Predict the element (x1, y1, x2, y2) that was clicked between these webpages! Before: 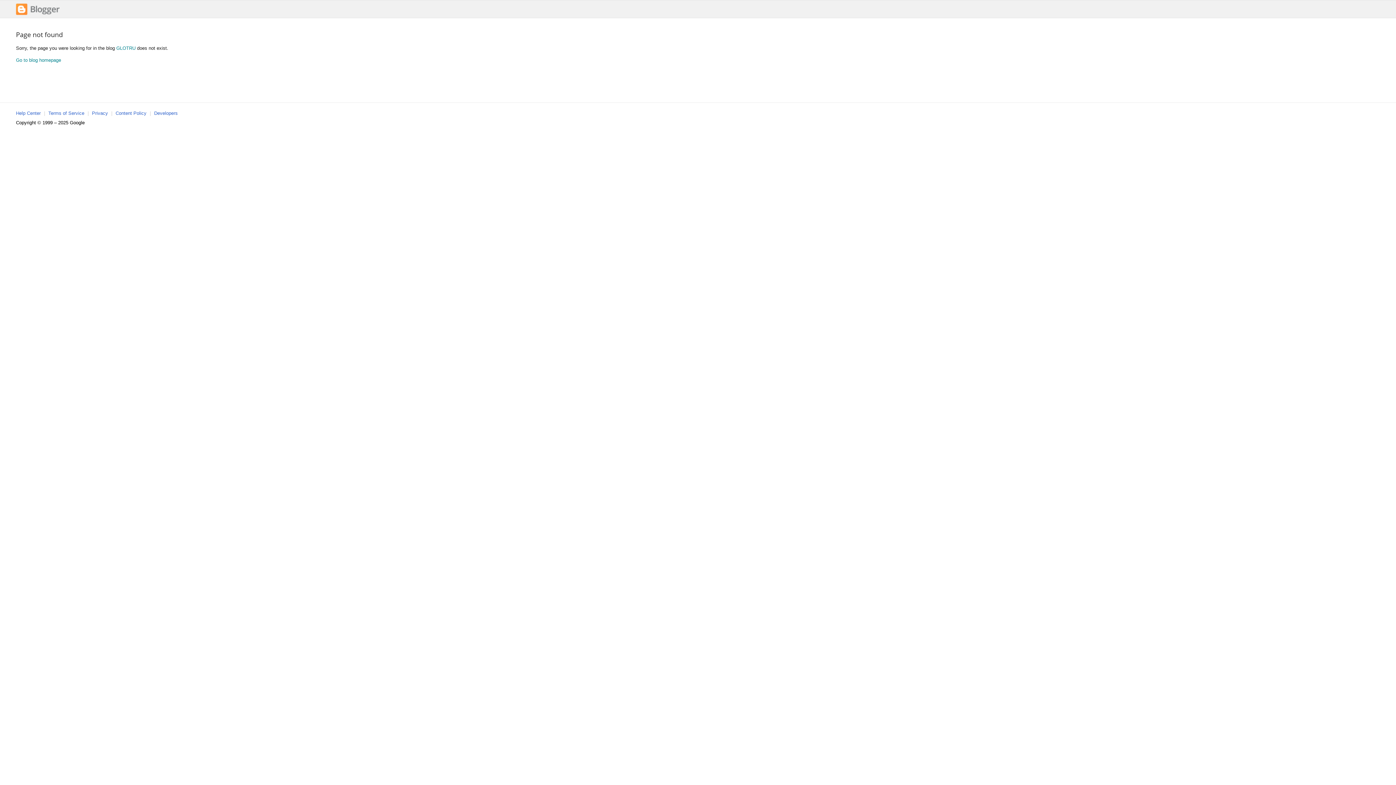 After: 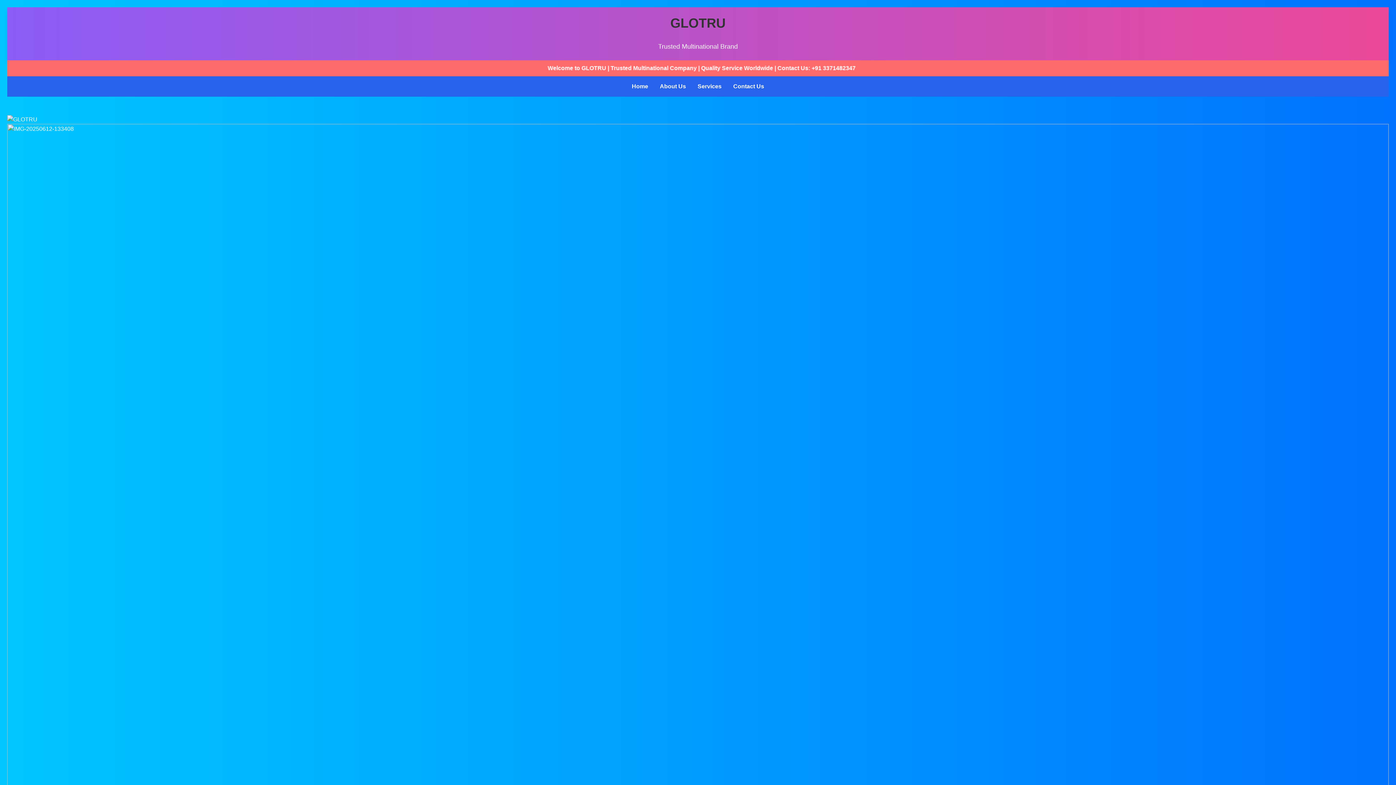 Action: bbox: (16, 57, 61, 62) label: Go to blog homepage